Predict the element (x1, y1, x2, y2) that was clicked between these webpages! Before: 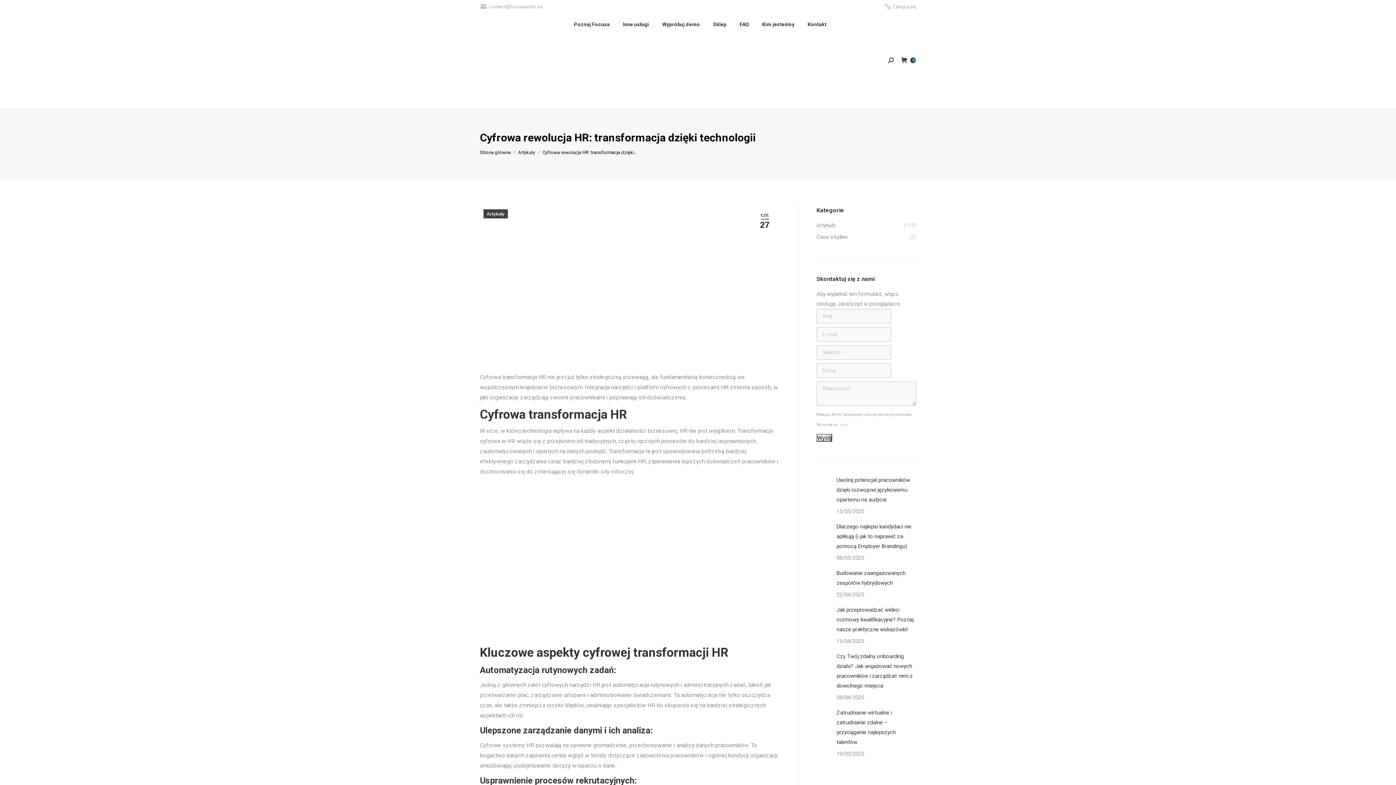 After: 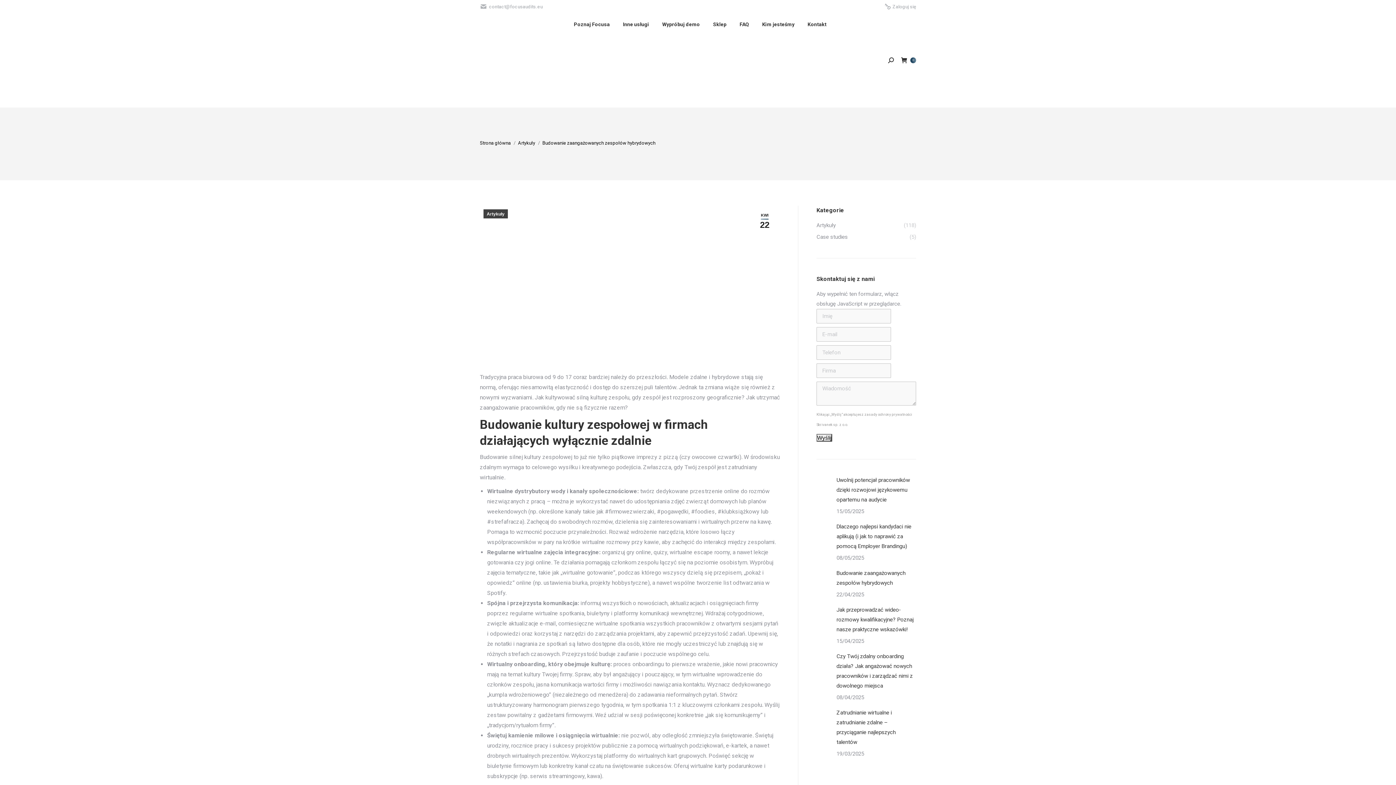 Action: bbox: (836, 568, 916, 588) label: Budowanie zaangażowanych zespołów hybrydowych